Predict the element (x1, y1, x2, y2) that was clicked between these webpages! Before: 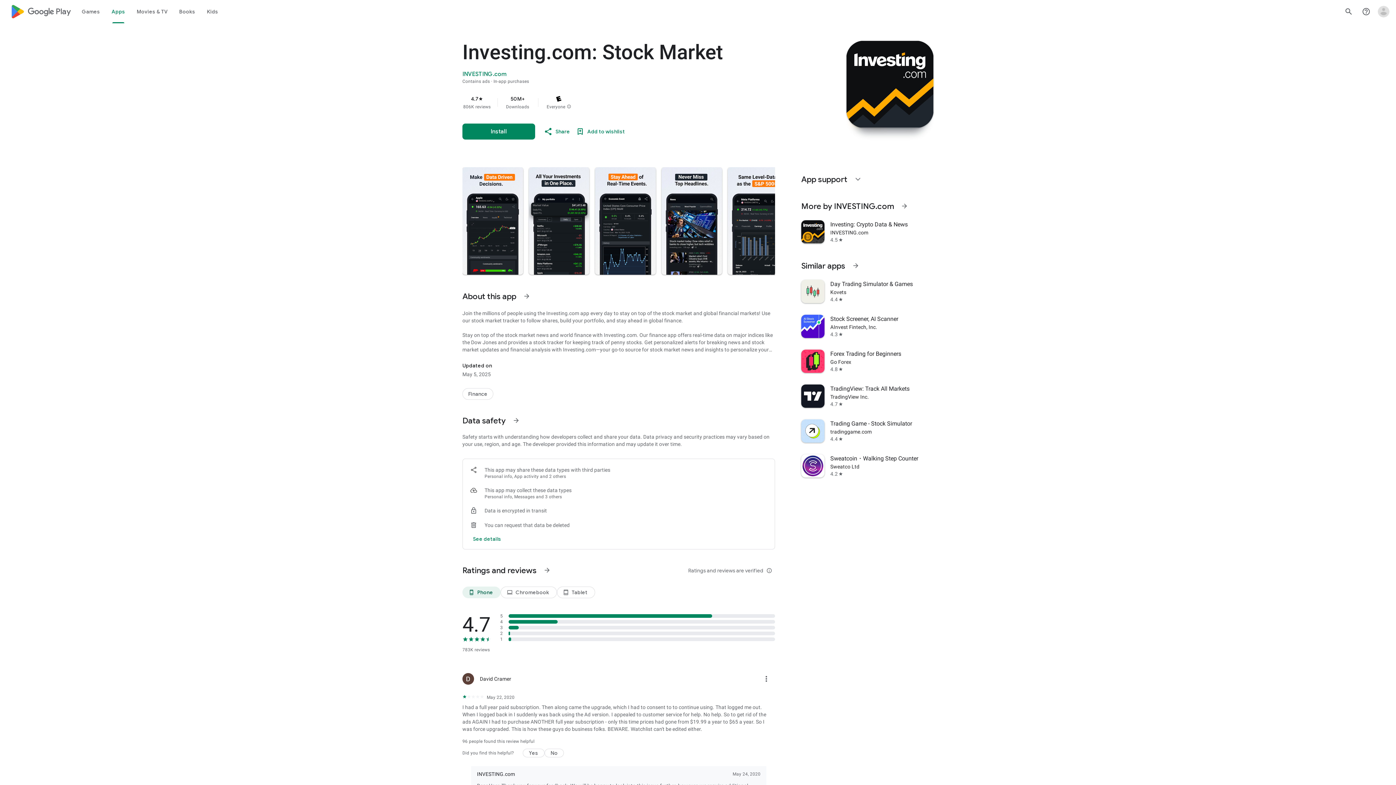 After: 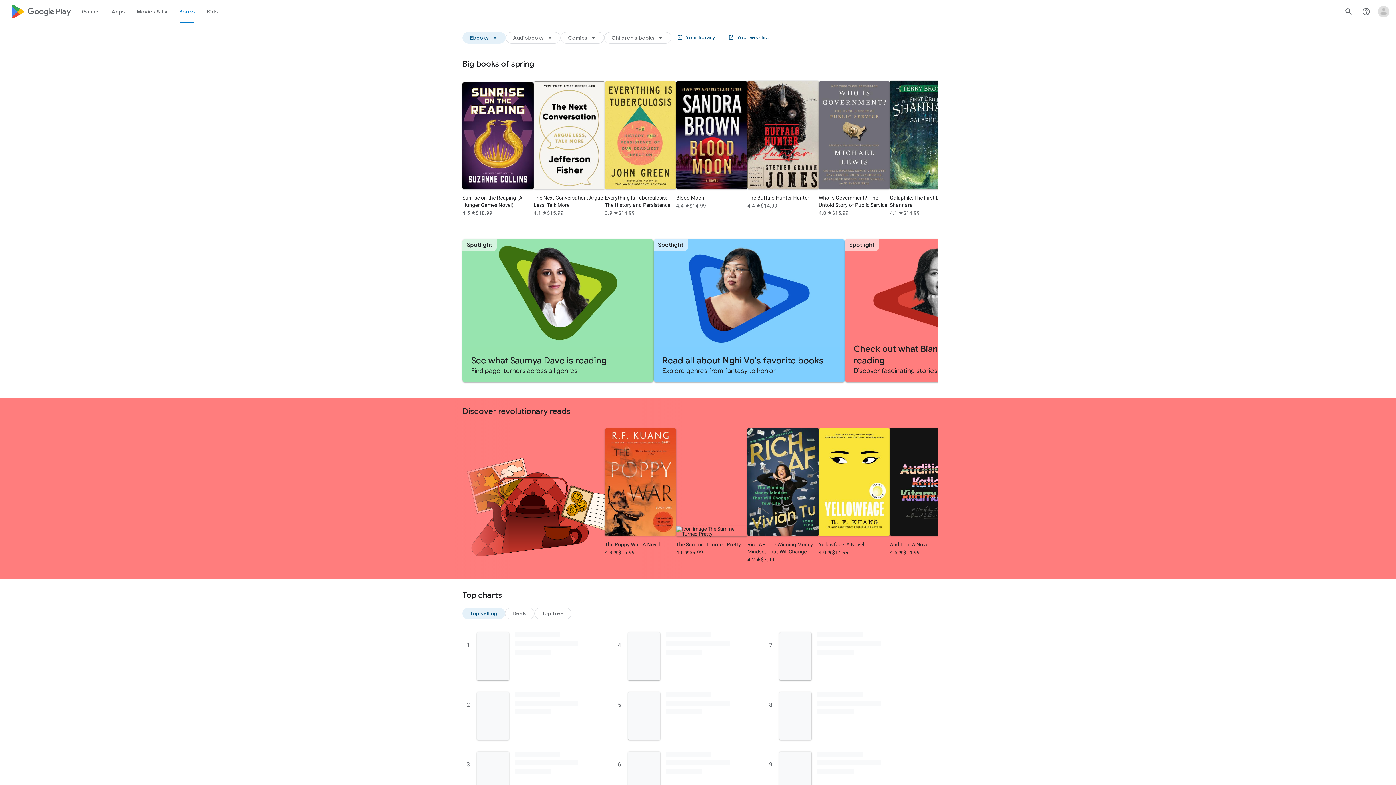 Action: label: Books bbox: (173, 0, 201, 23)